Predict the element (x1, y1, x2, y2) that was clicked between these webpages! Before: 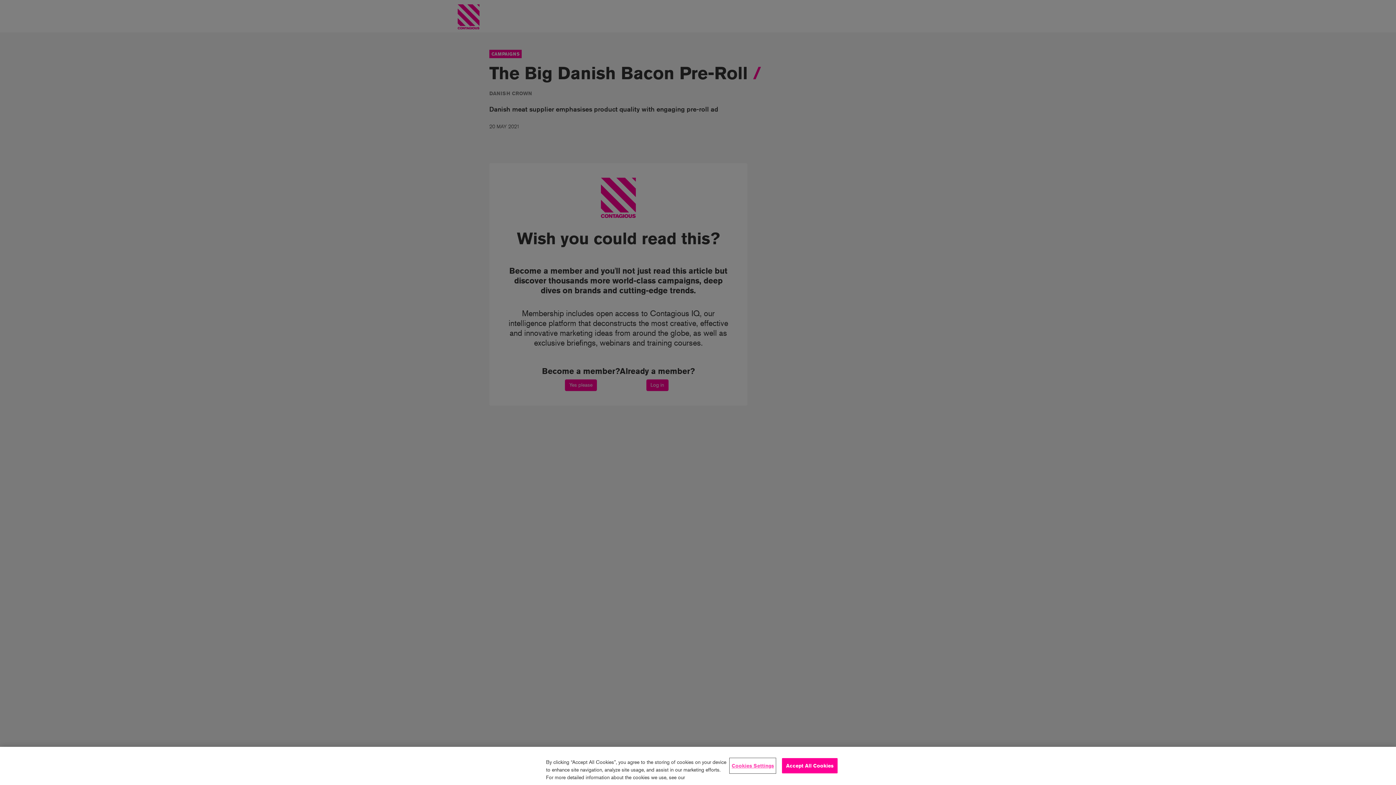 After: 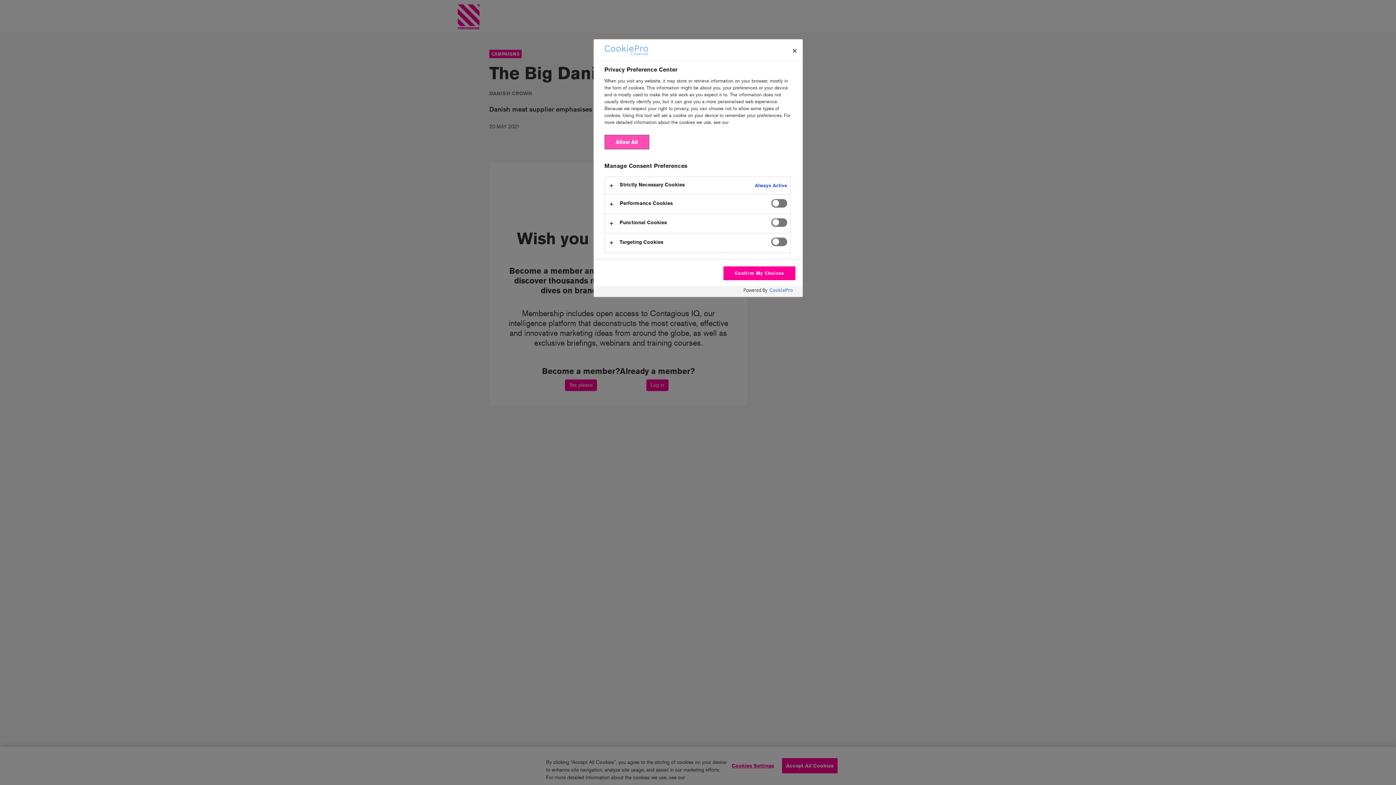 Action: bbox: (730, 758, 775, 773) label: Cookies Settings